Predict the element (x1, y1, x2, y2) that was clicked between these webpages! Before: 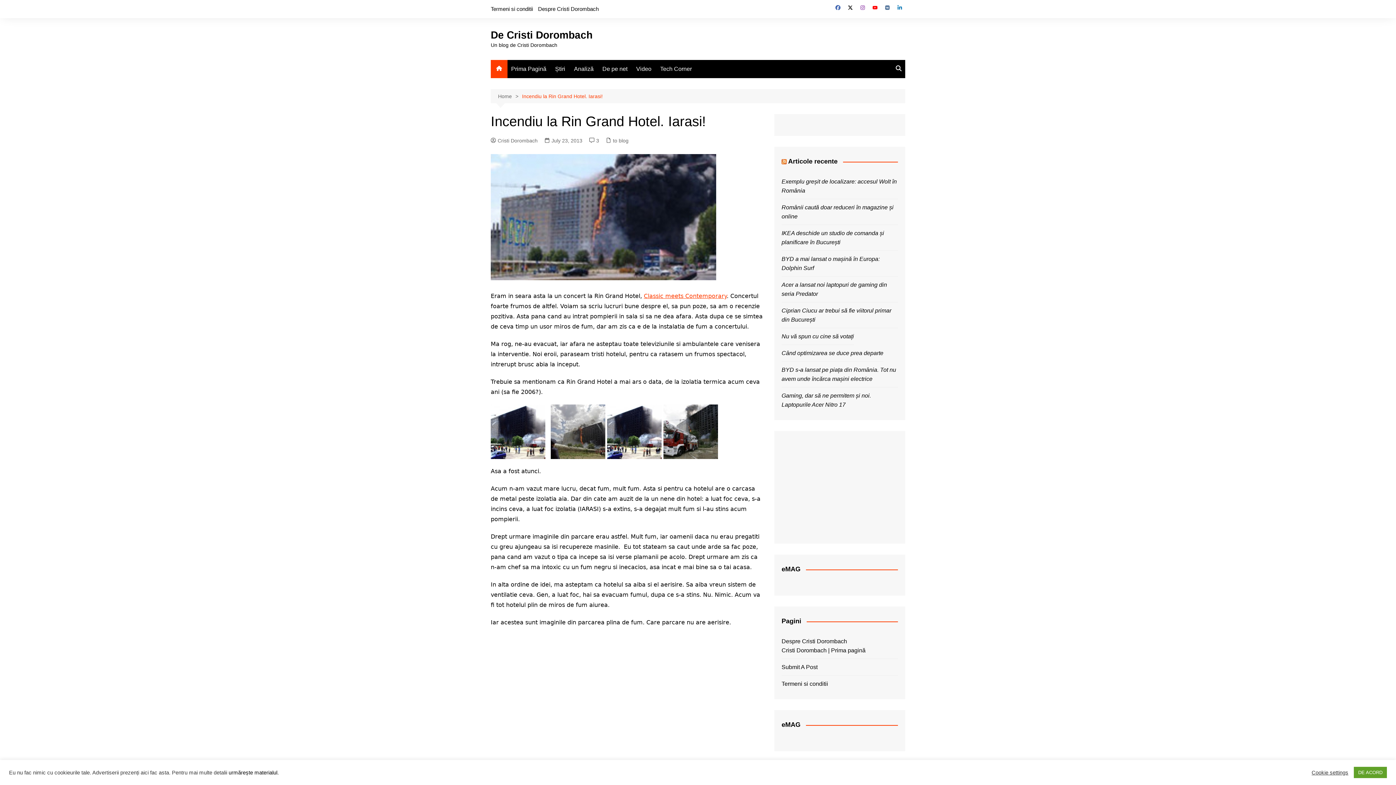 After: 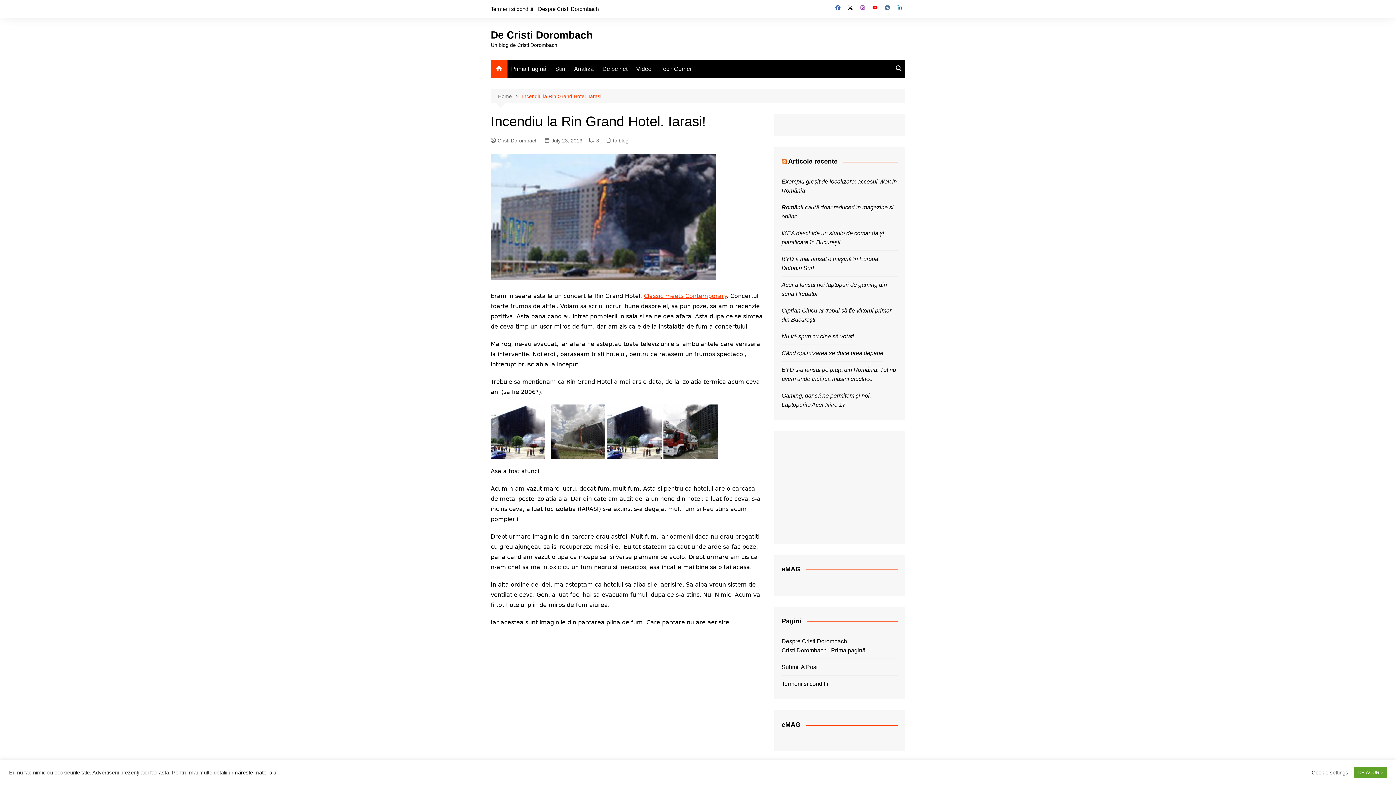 Action: bbox: (544, 136, 582, 144) label: July 23, 2013